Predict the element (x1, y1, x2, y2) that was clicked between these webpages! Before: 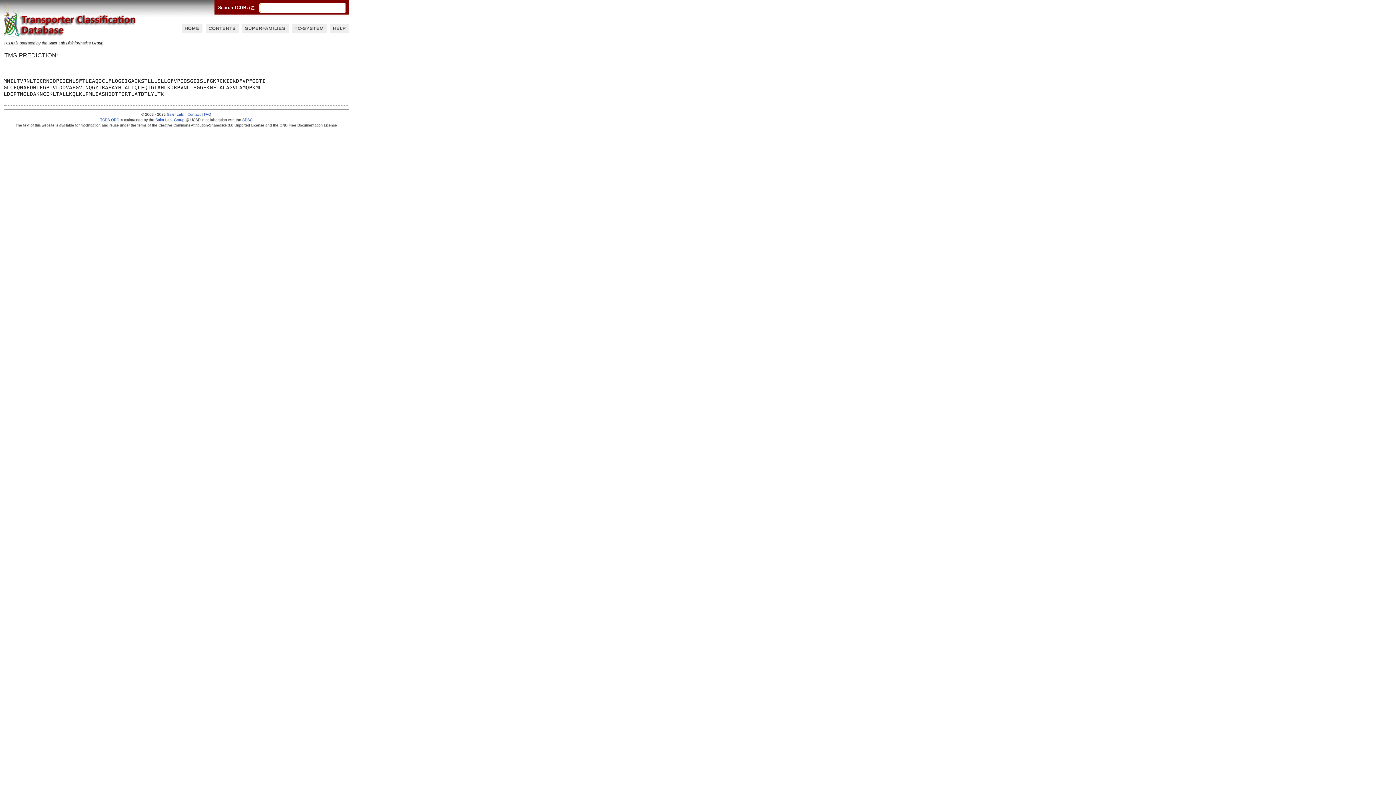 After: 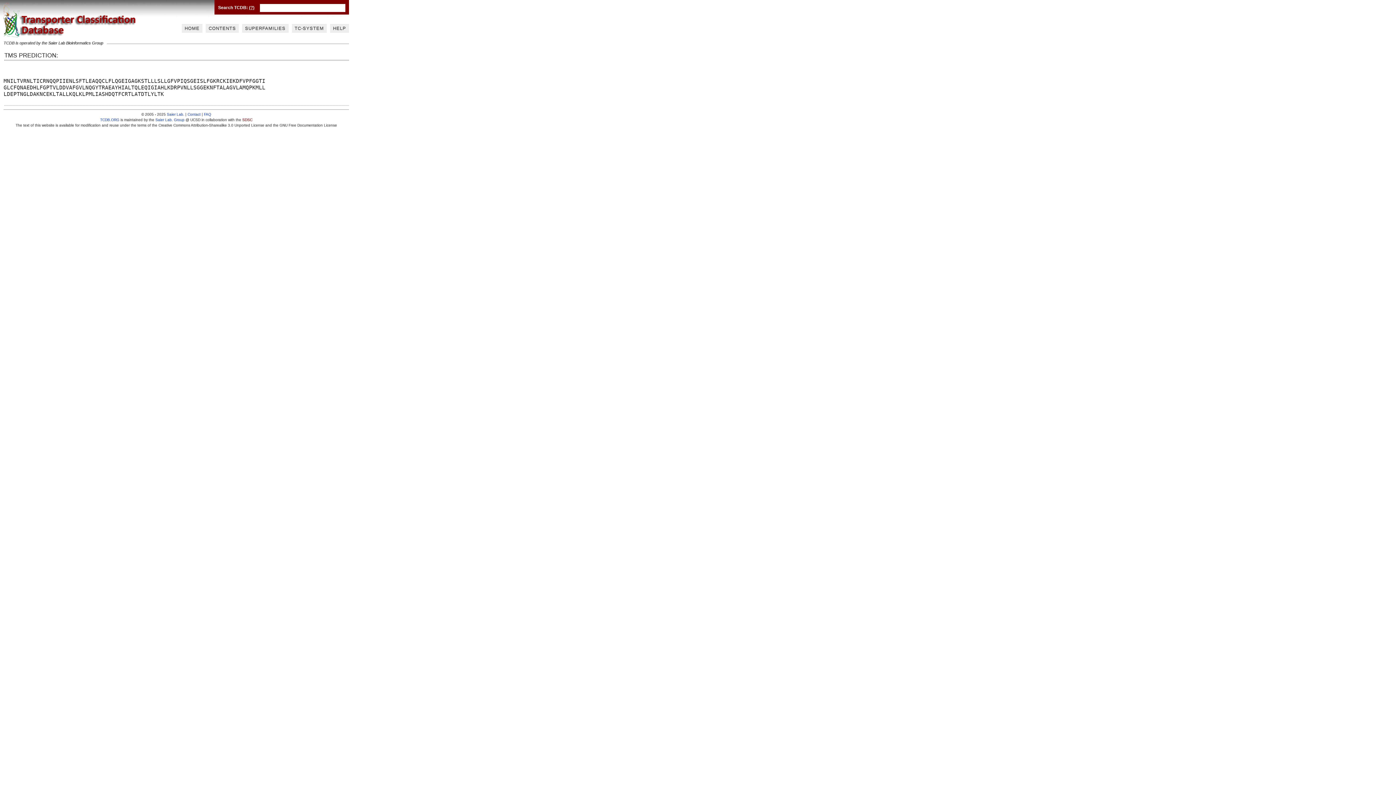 Action: label: SDSC bbox: (242, 117, 252, 121)